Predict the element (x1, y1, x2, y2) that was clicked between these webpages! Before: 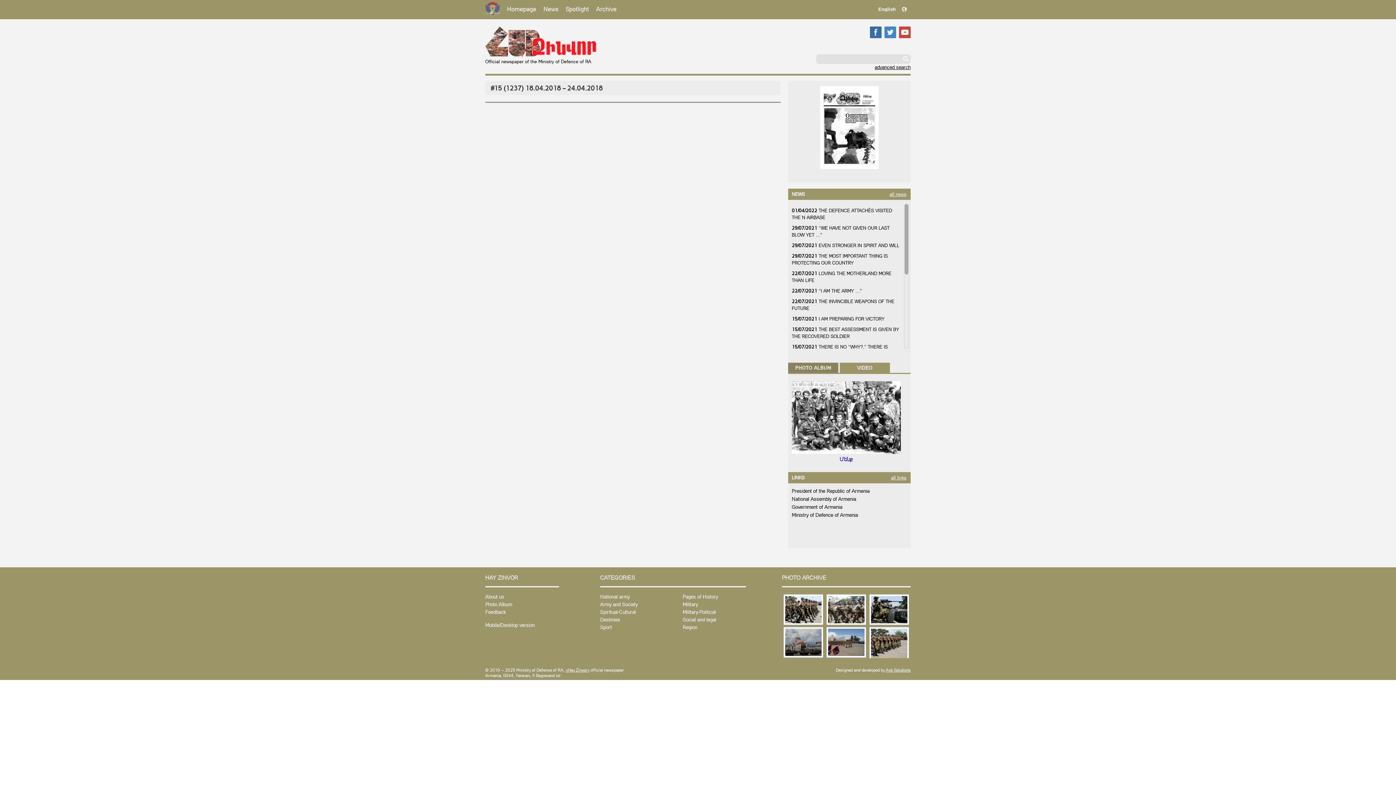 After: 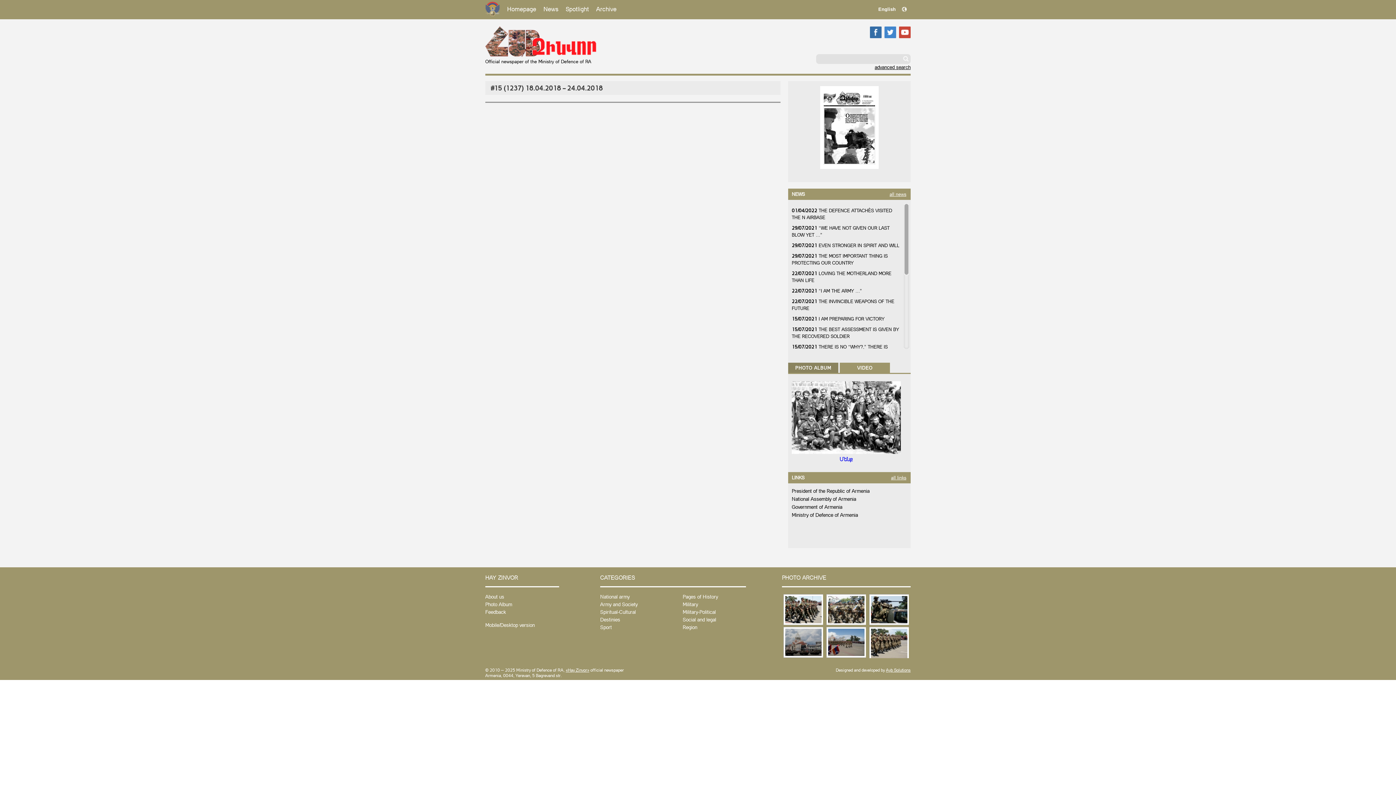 Action: bbox: (820, 169, 878, 176)